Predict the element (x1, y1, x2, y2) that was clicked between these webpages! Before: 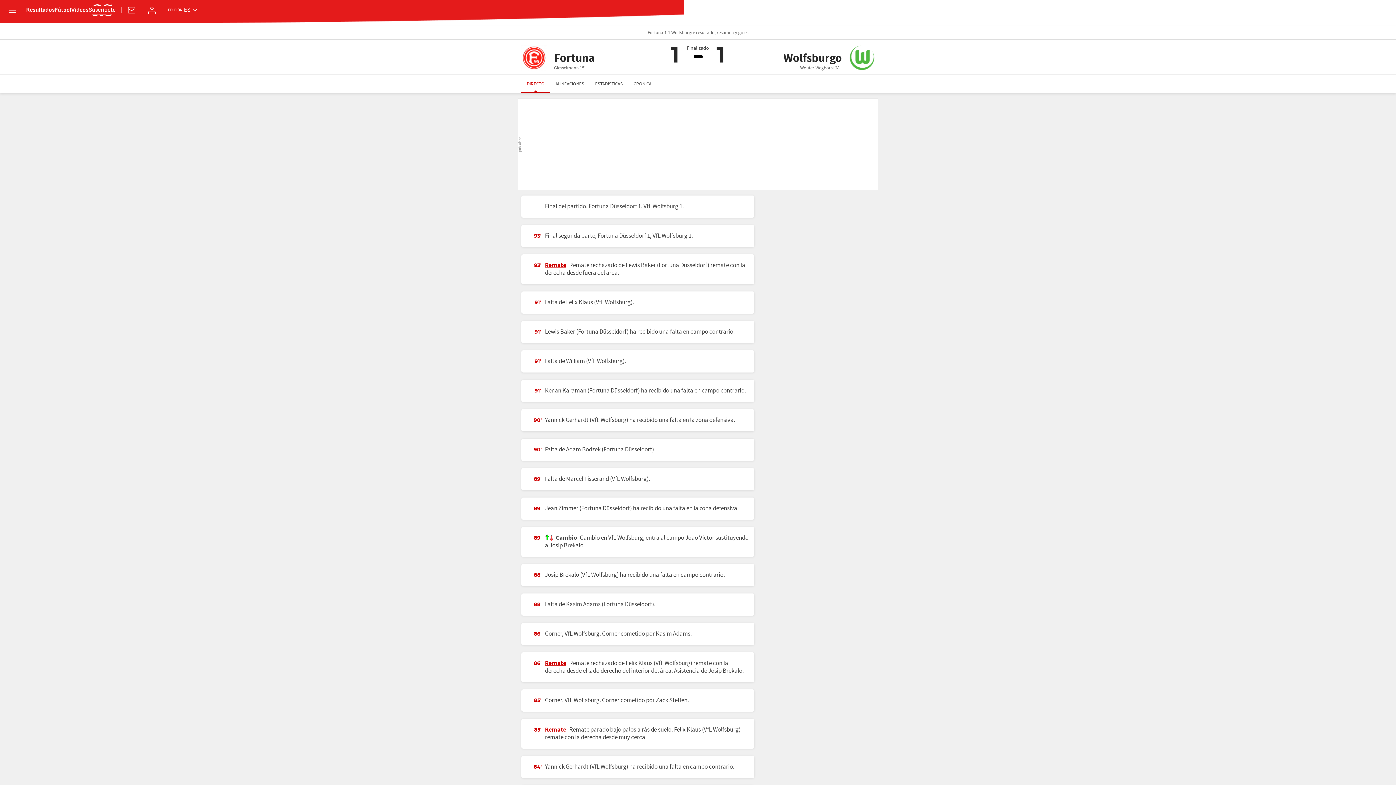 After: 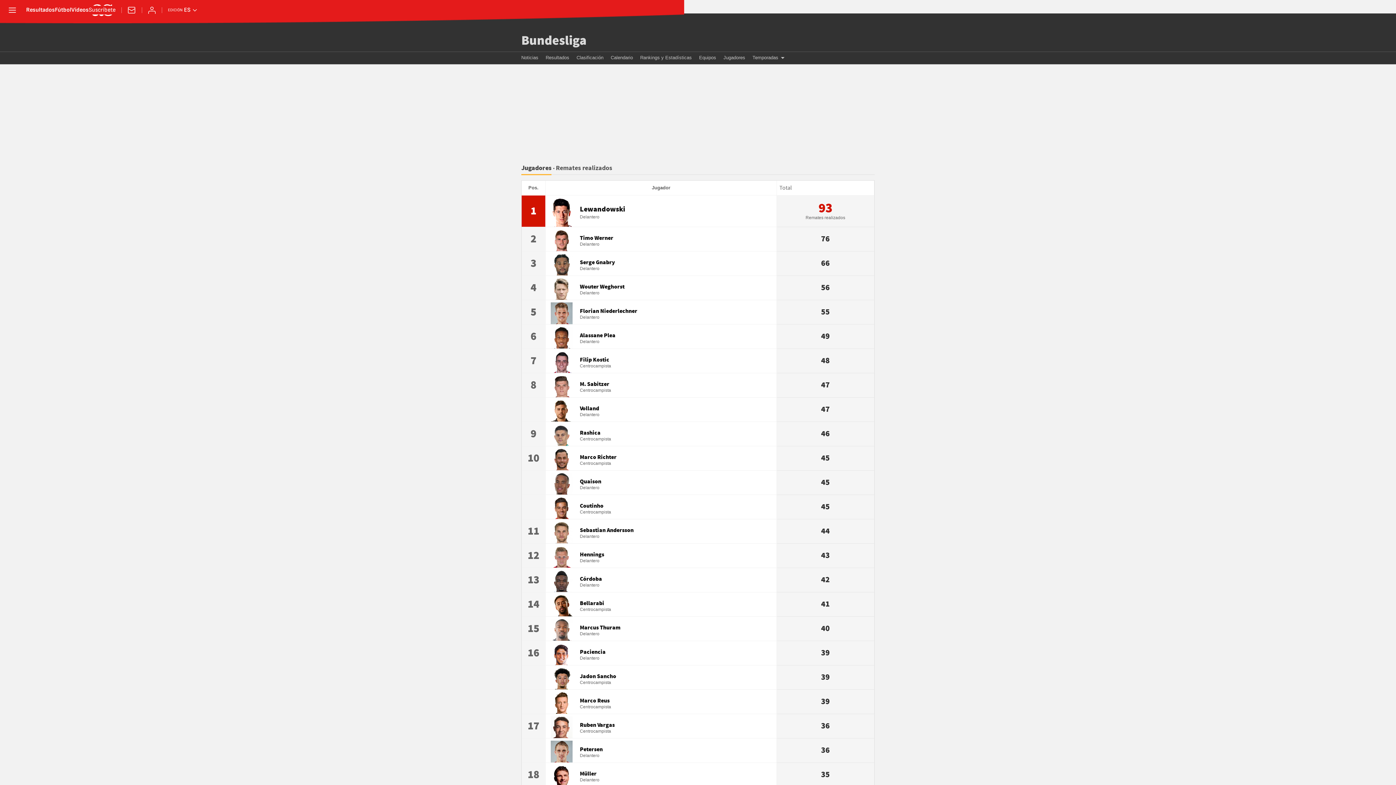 Action: label: Remate bbox: (545, 725, 566, 734)